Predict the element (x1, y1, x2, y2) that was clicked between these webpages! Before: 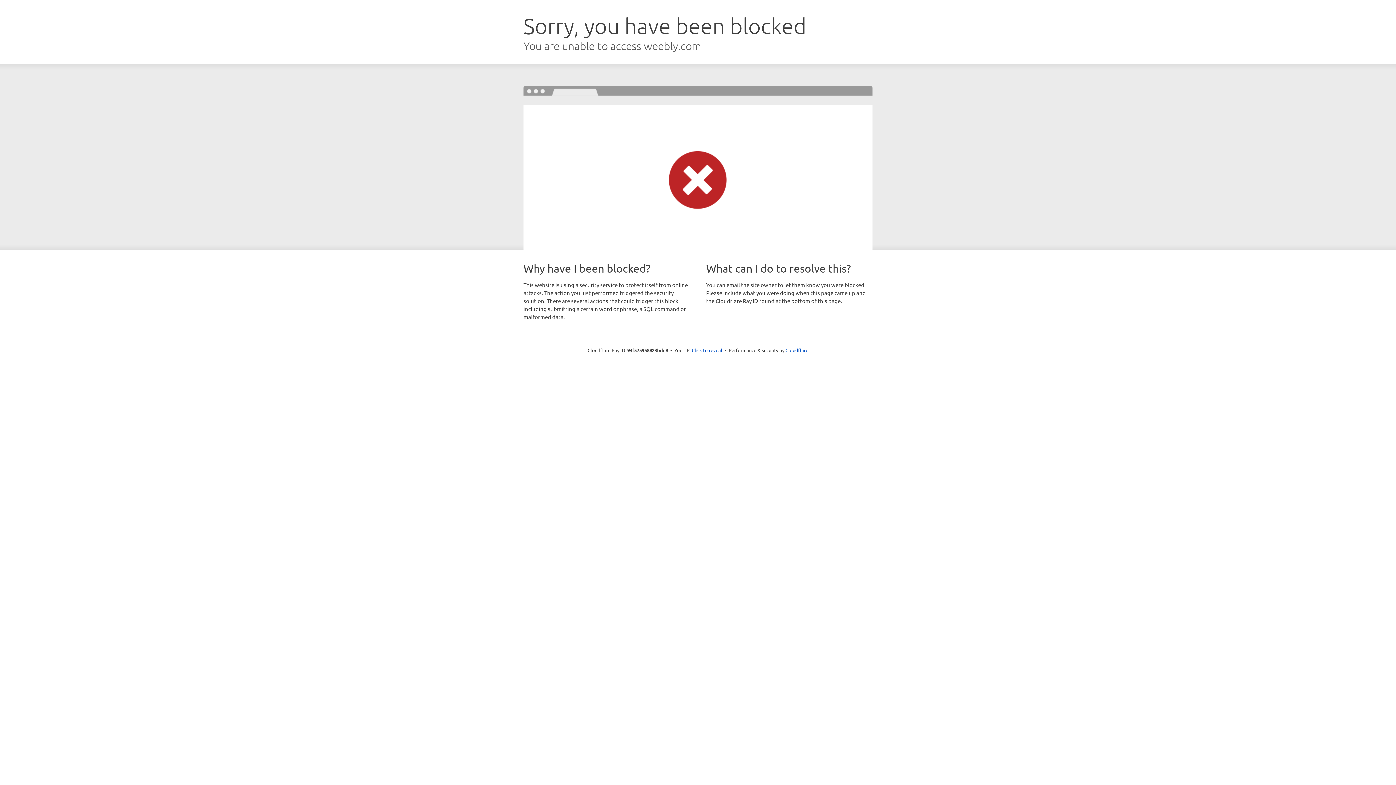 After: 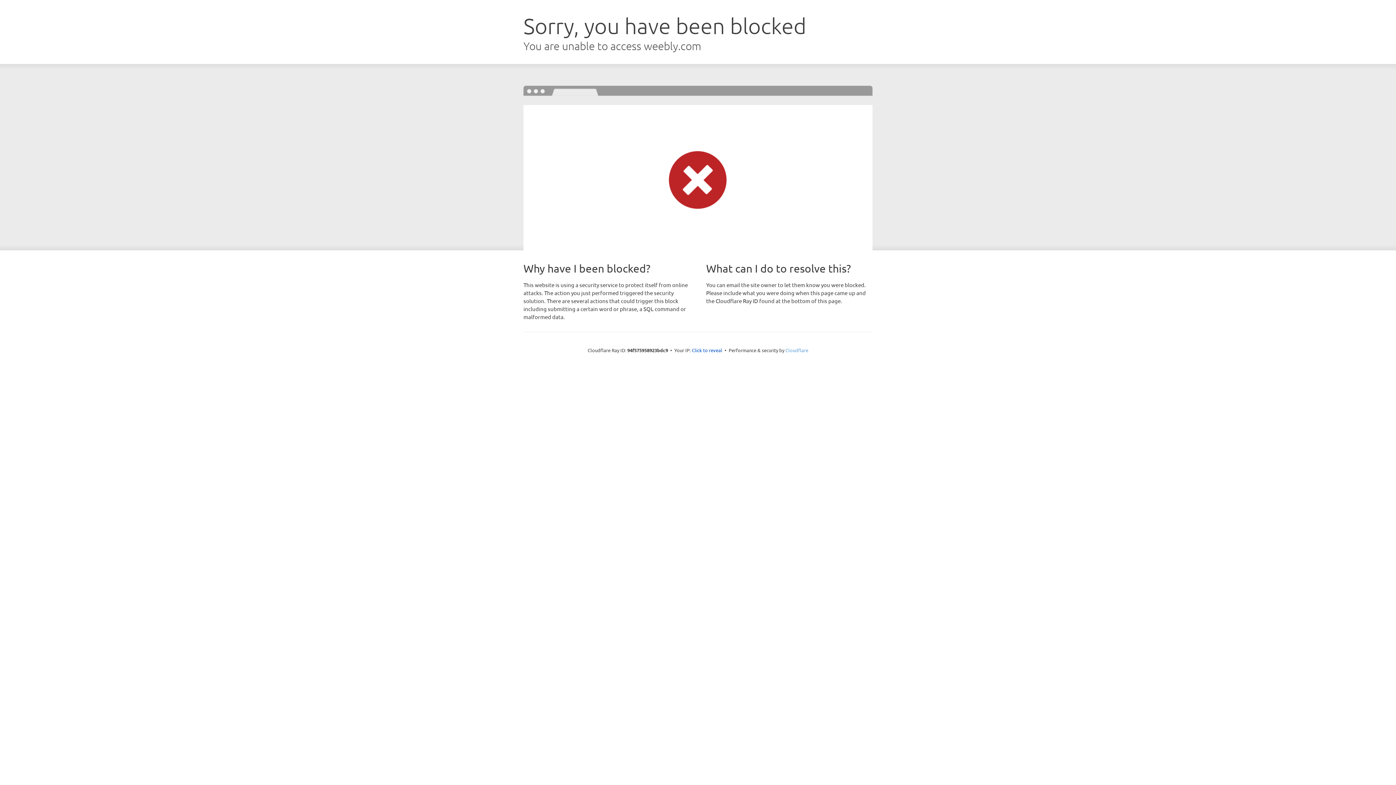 Action: bbox: (785, 347, 808, 353) label: Cloudflare